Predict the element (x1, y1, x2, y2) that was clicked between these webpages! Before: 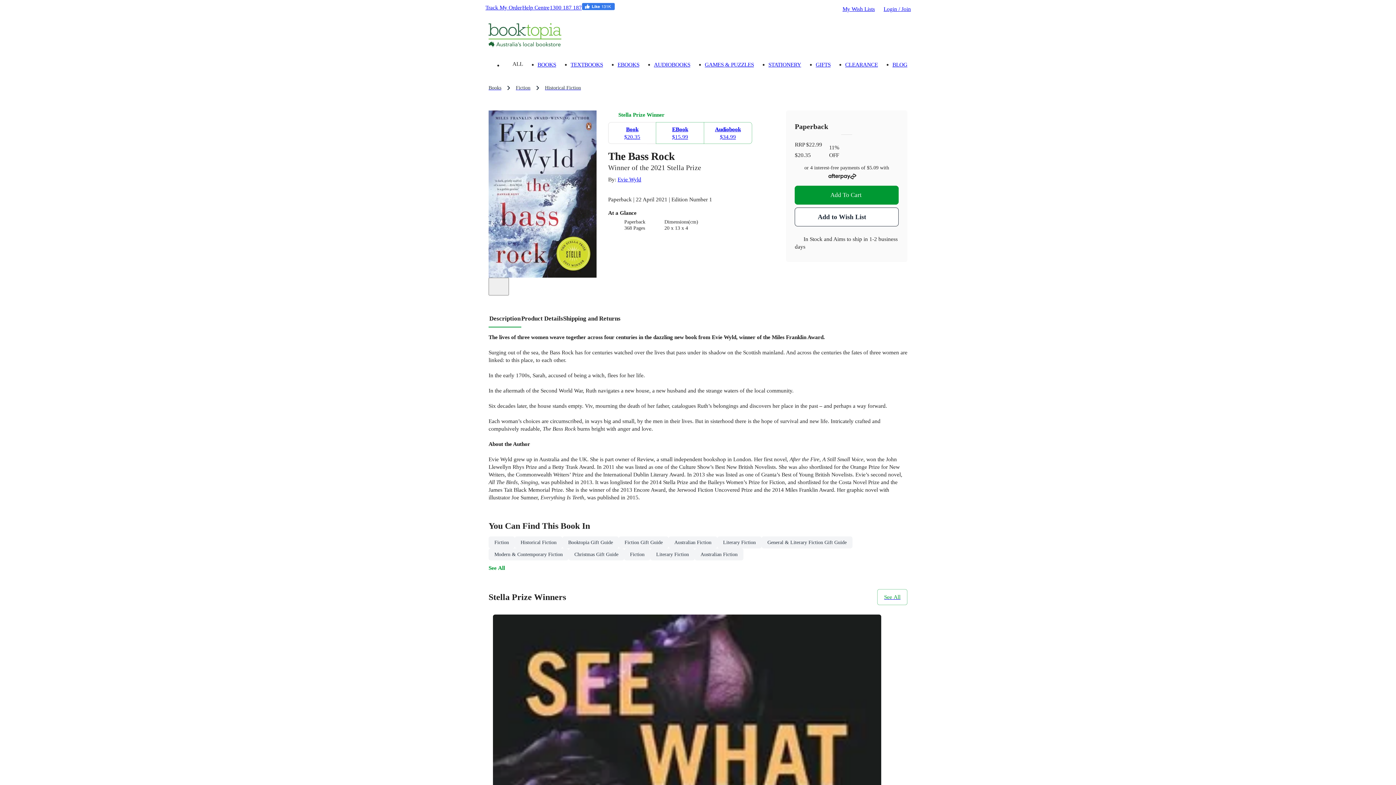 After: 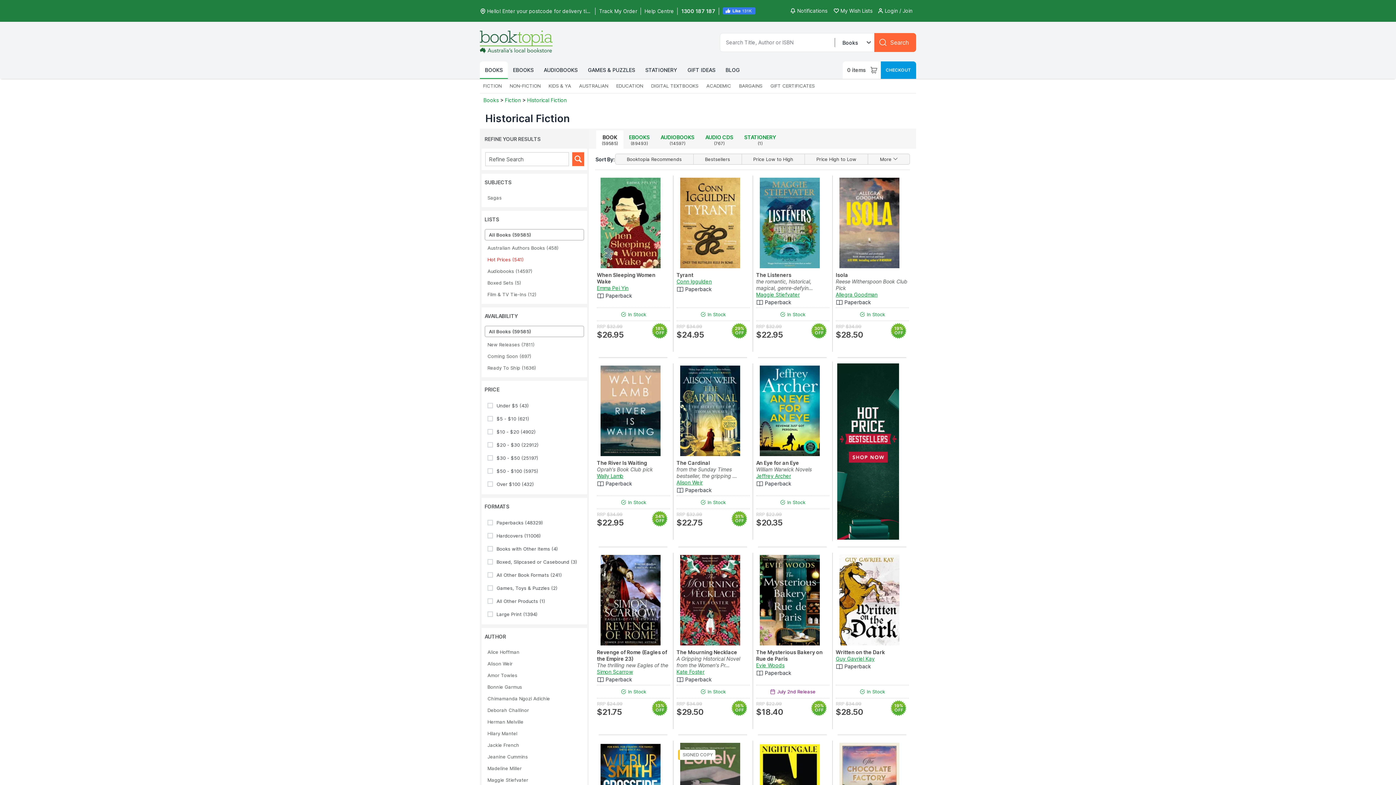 Action: bbox: (545, 84, 581, 91) label: Historical Fiction